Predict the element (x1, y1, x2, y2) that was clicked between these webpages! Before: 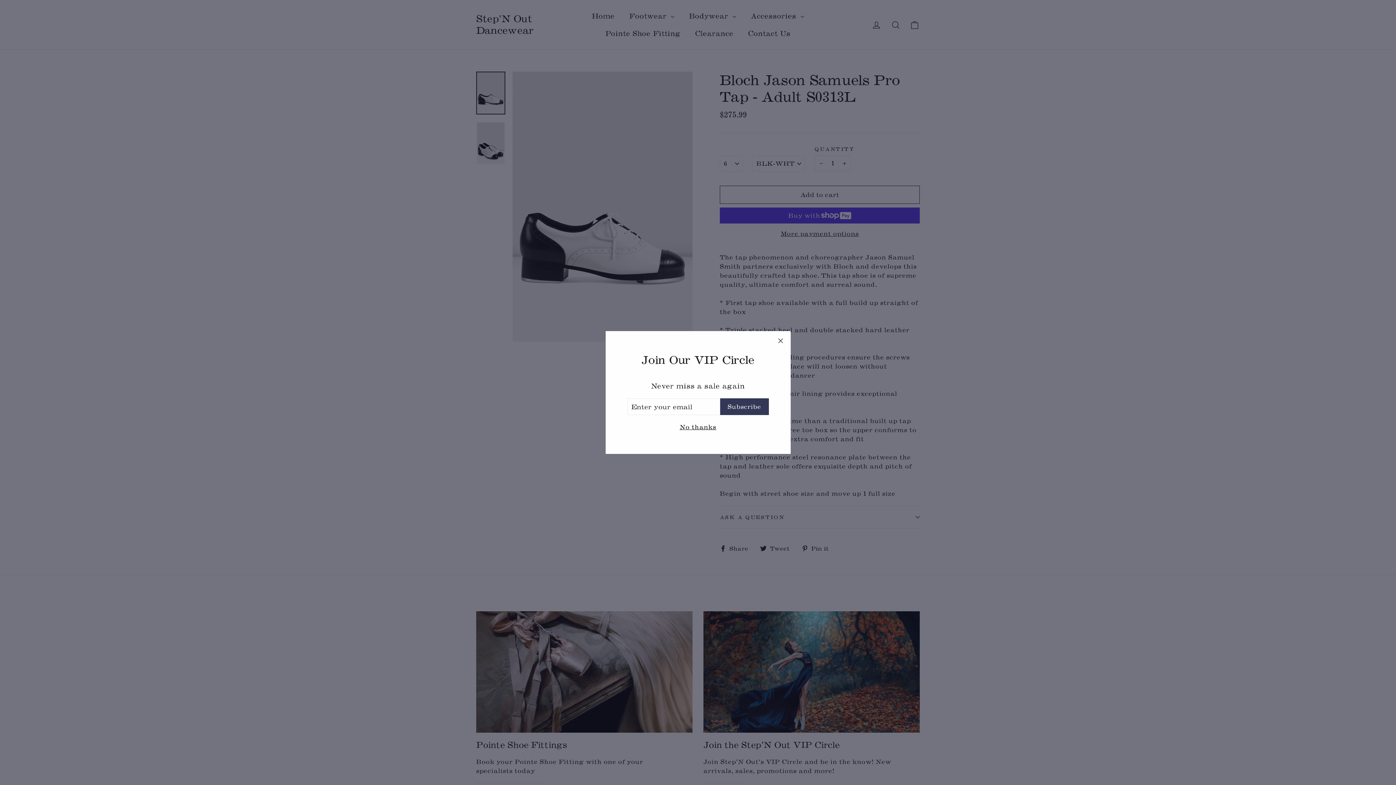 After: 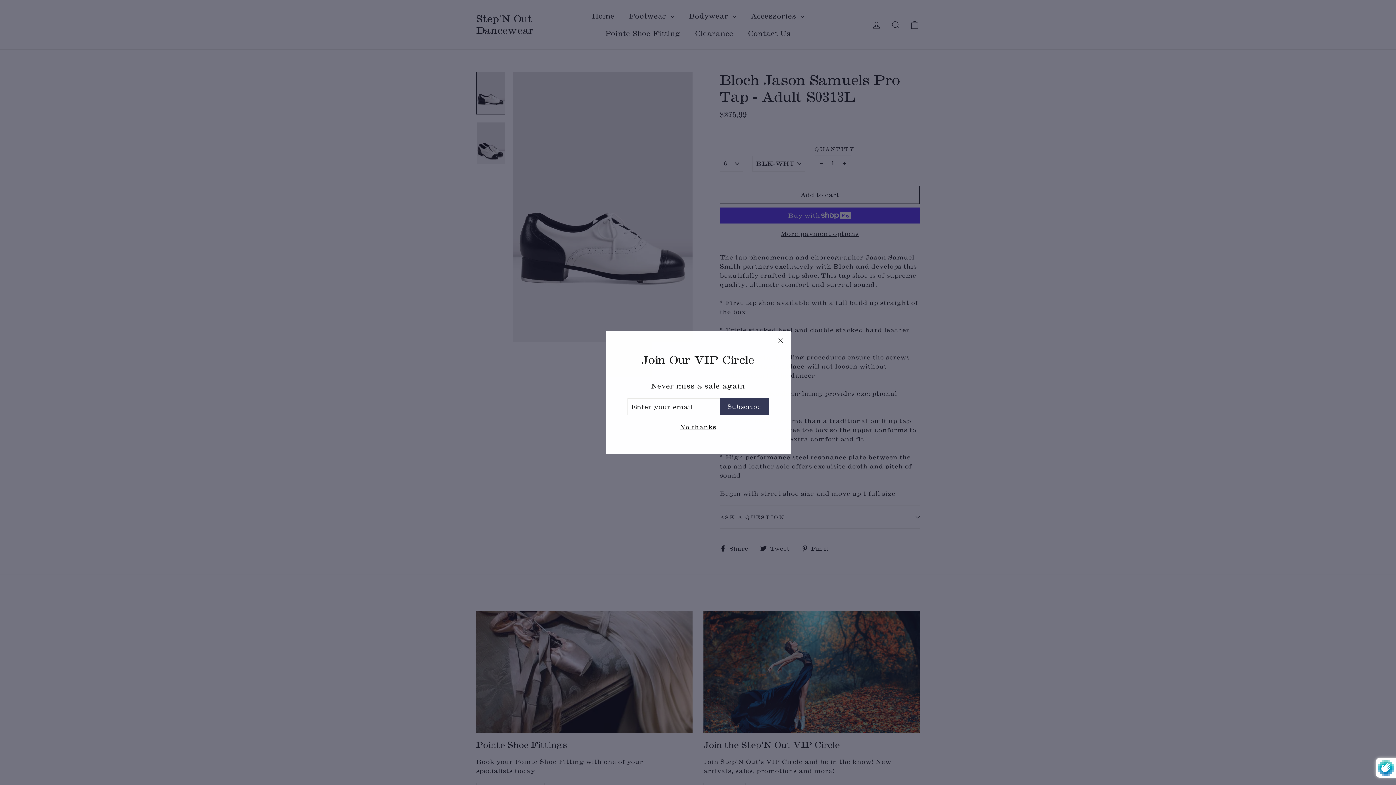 Action: label: Subscribe bbox: (720, 398, 768, 415)